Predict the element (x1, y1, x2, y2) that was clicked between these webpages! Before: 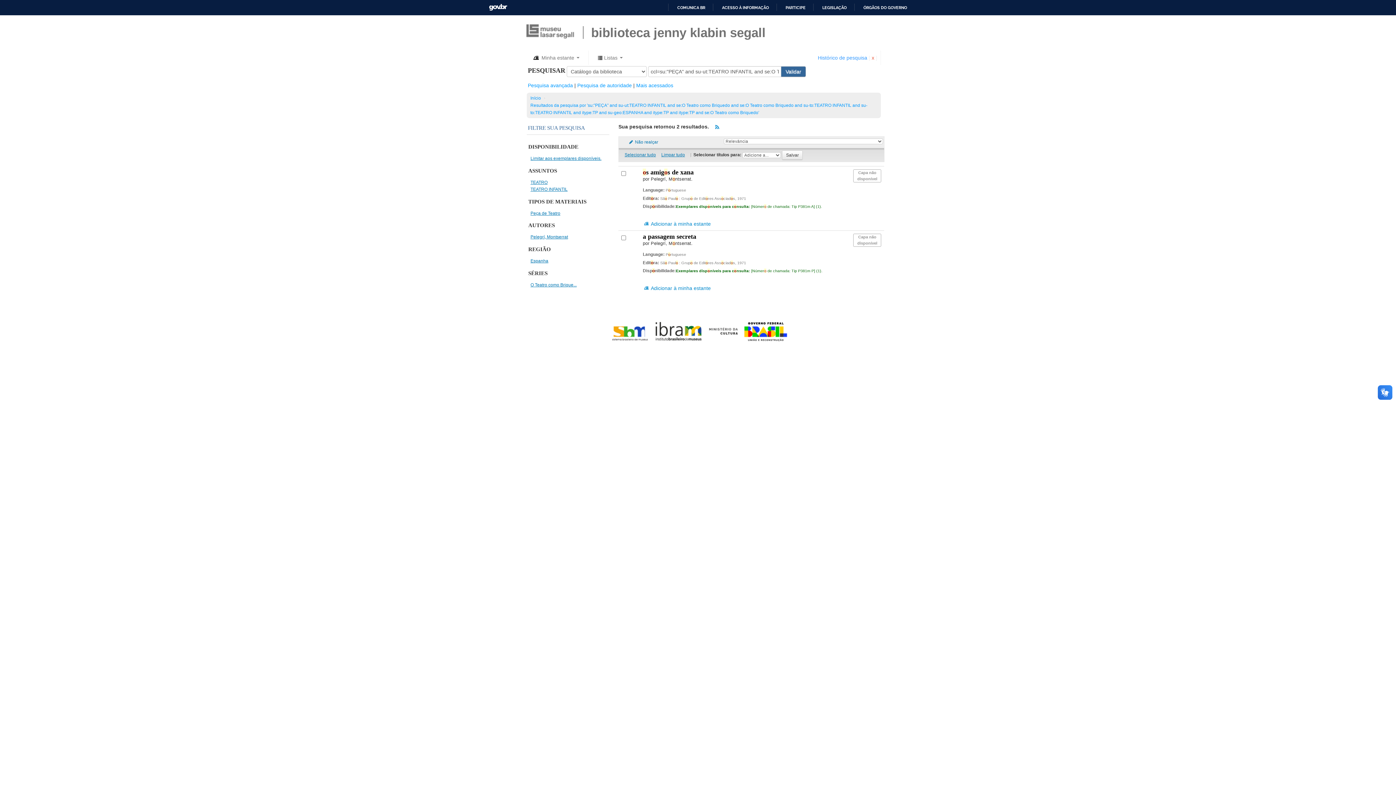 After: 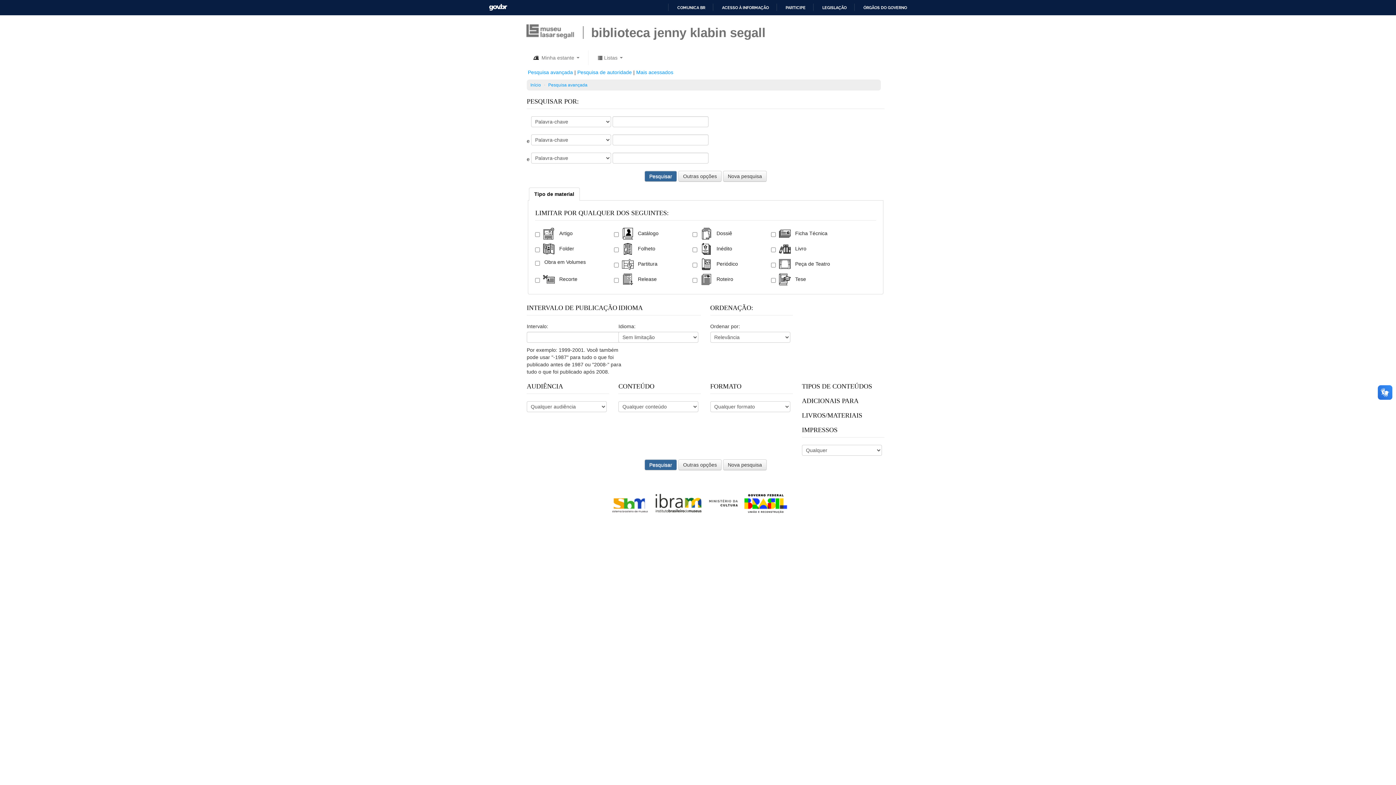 Action: bbox: (528, 82, 573, 88) label: Pesquisa avançada